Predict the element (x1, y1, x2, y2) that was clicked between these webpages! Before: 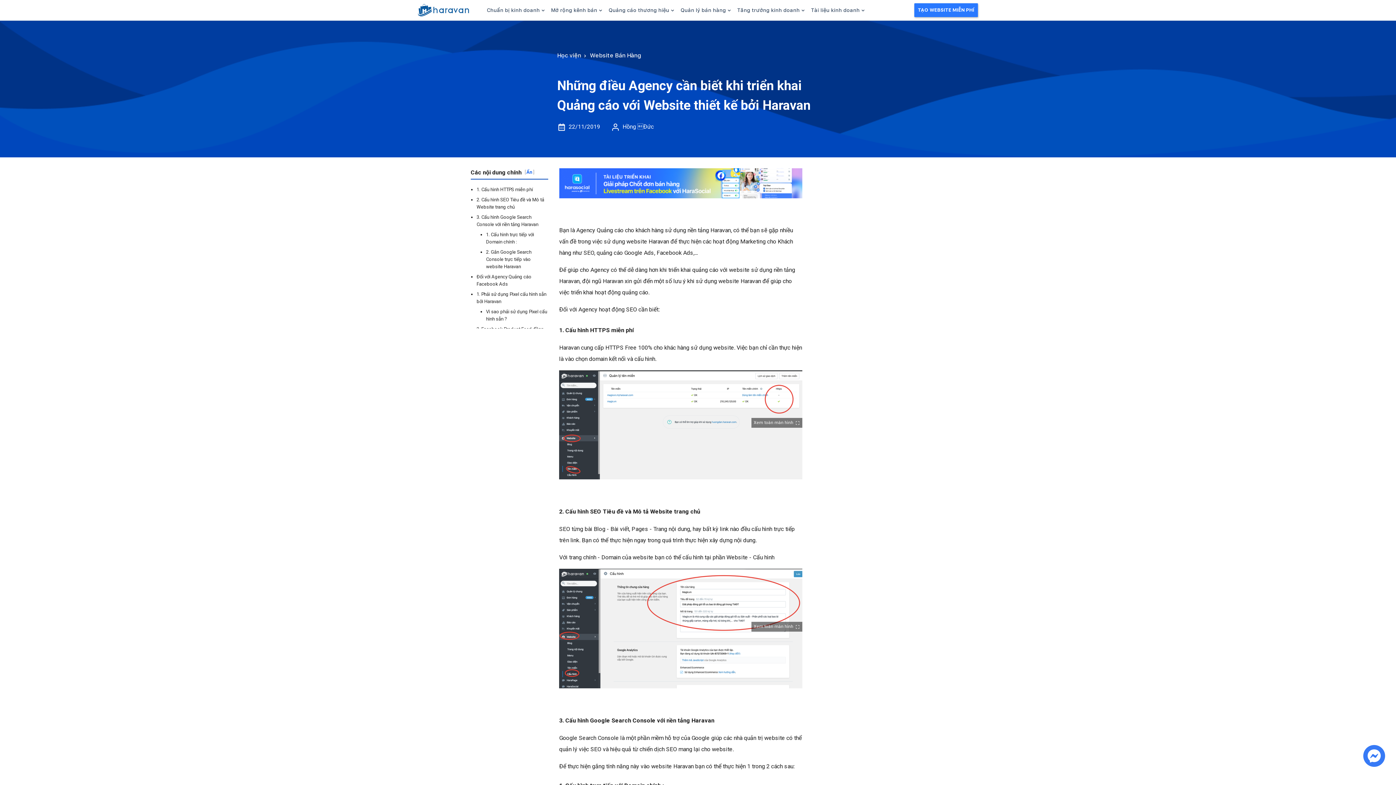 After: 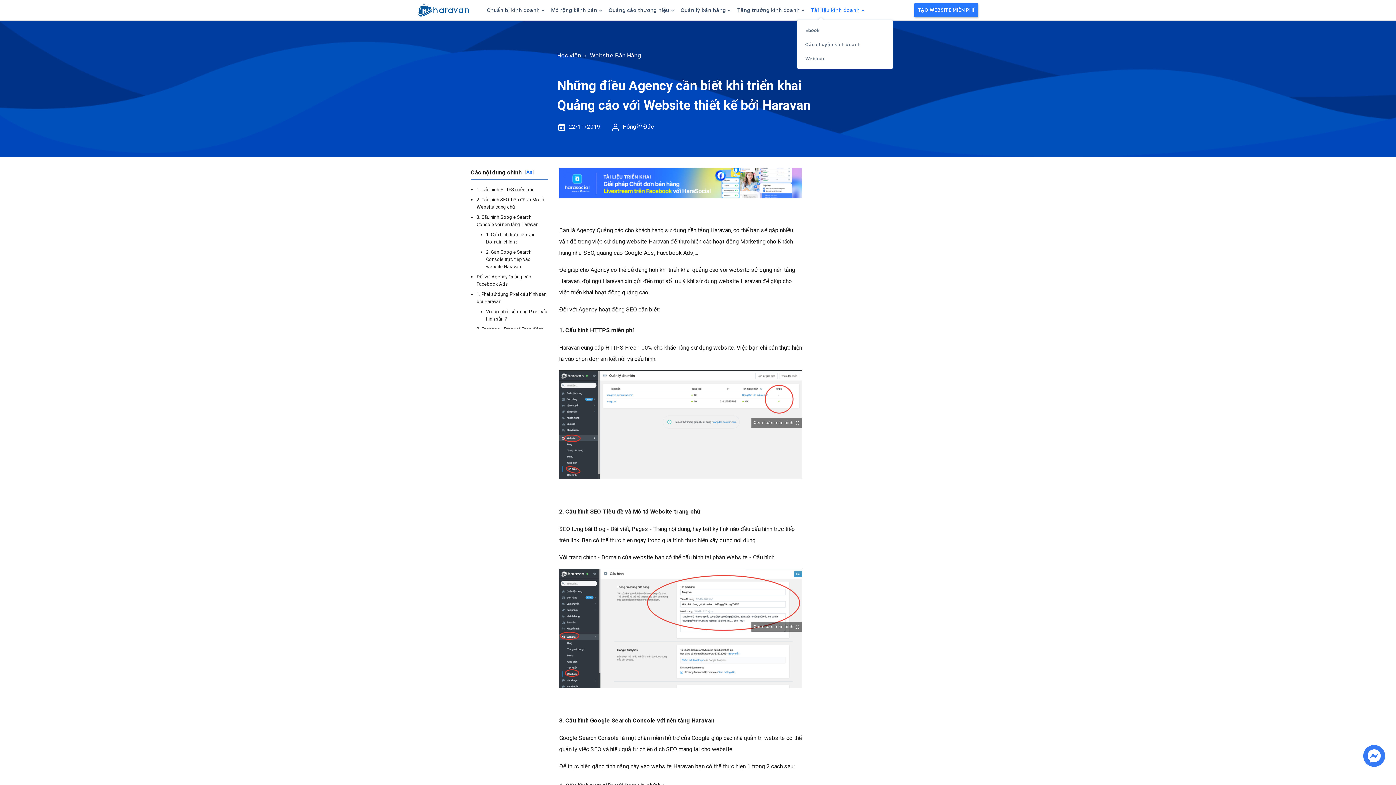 Action: label: Tài liệu kinh doanh  bbox: (809, 0, 866, 20)